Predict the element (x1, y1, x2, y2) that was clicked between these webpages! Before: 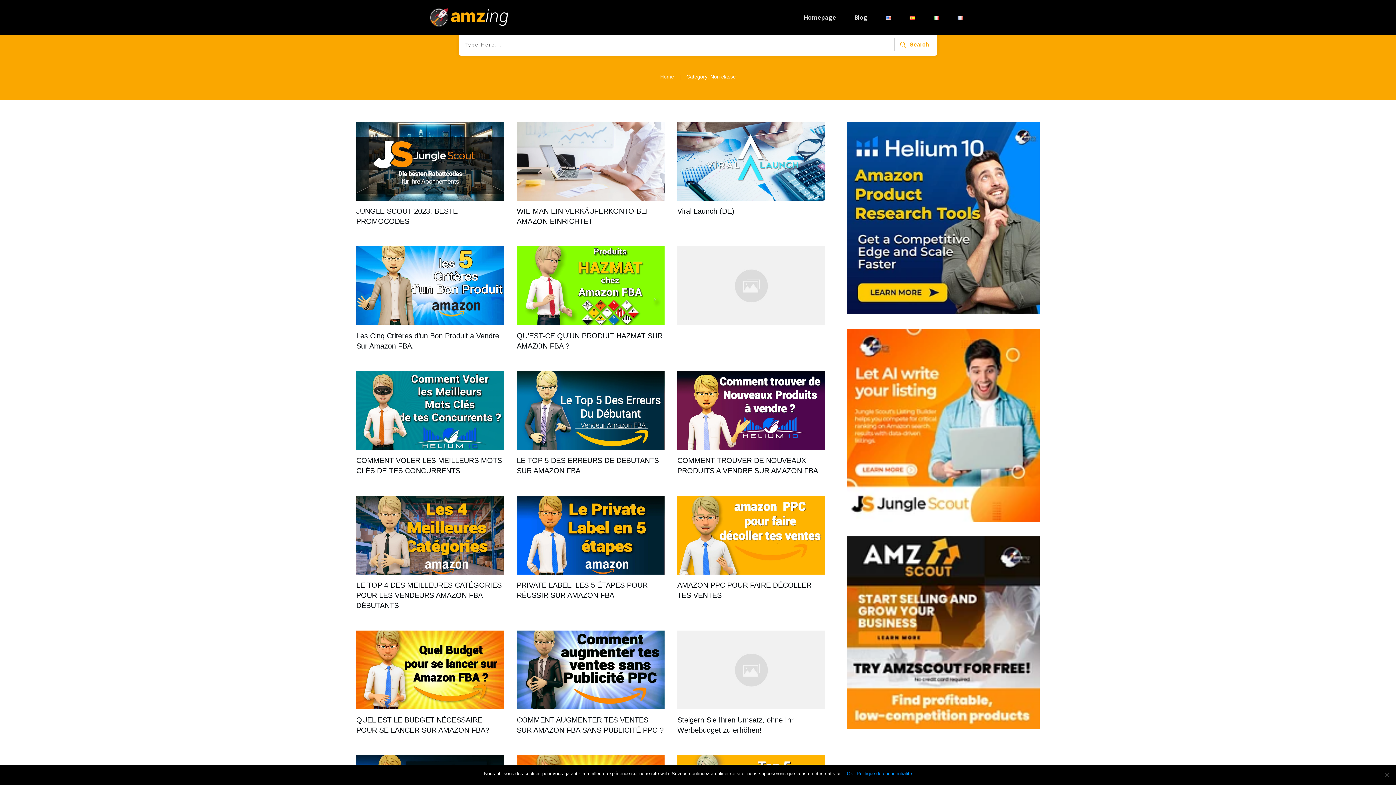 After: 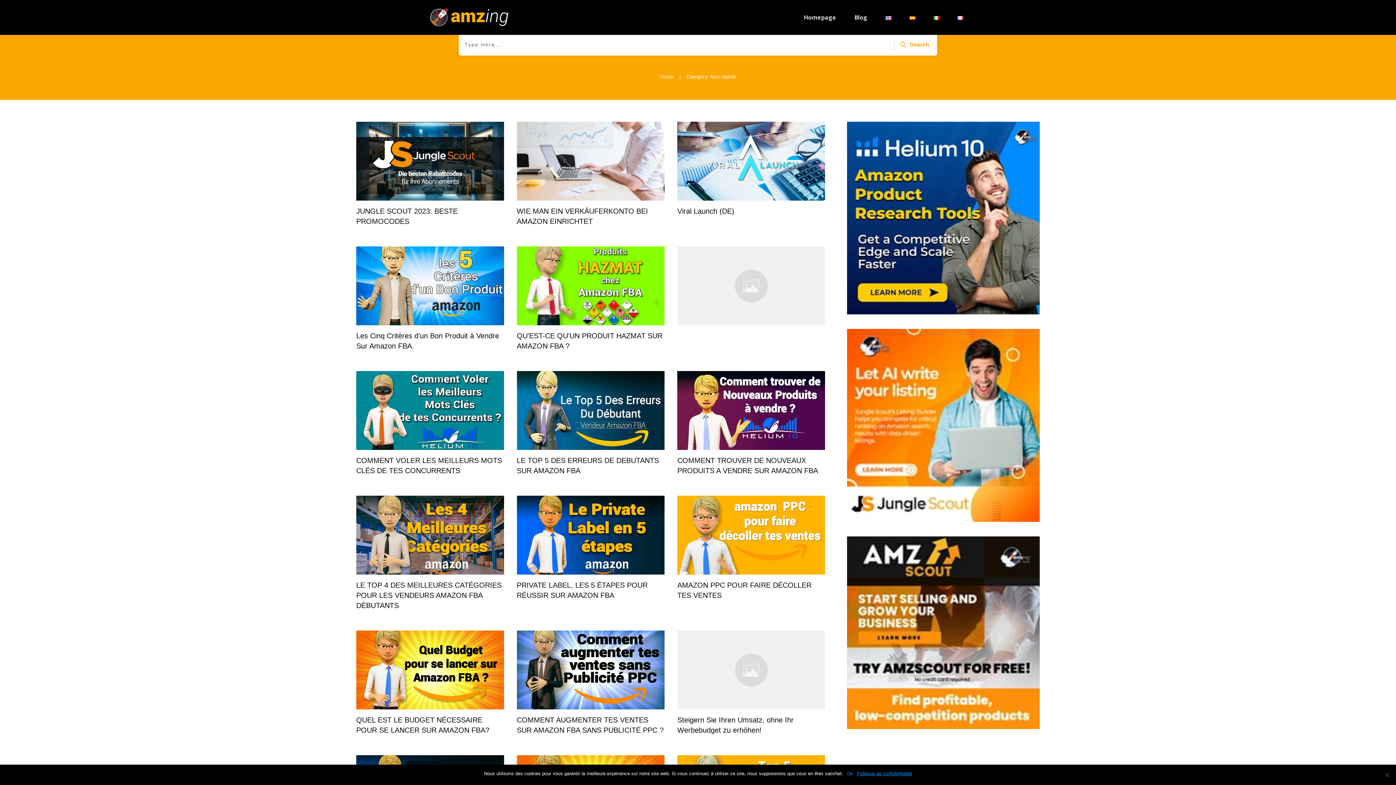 Action: bbox: (856, 770, 912, 777) label: Politique de confidentialité